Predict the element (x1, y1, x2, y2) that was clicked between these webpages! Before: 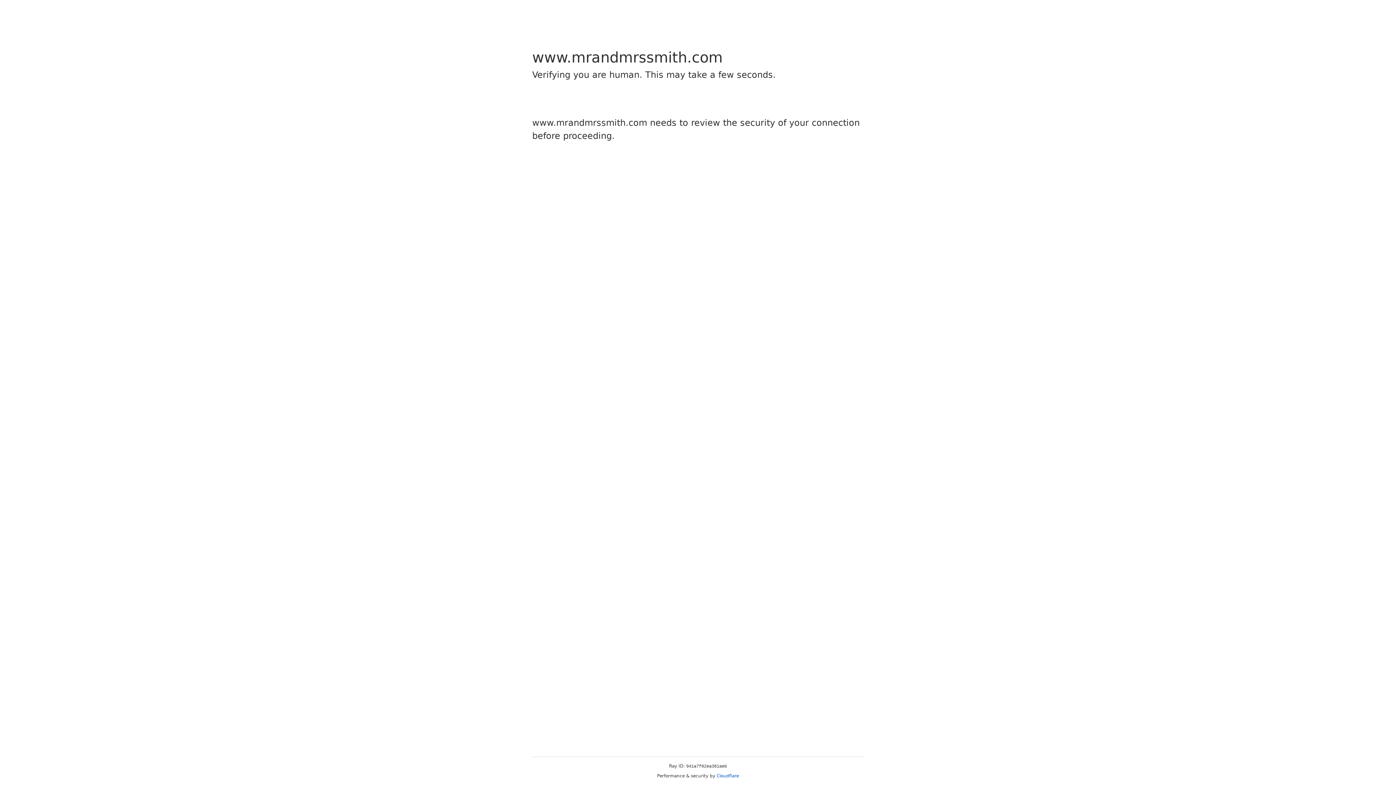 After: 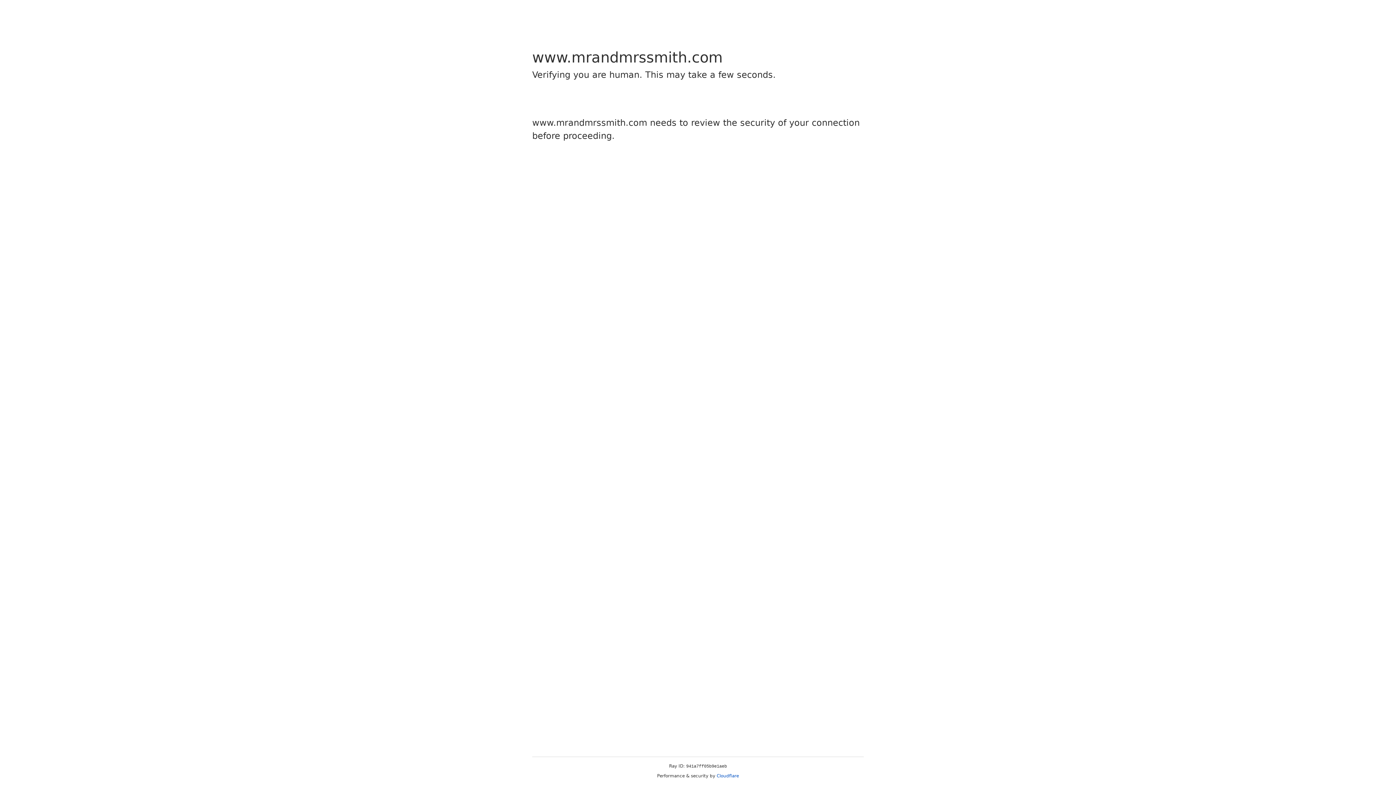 Action: label: Cloudflare bbox: (716, 773, 739, 778)